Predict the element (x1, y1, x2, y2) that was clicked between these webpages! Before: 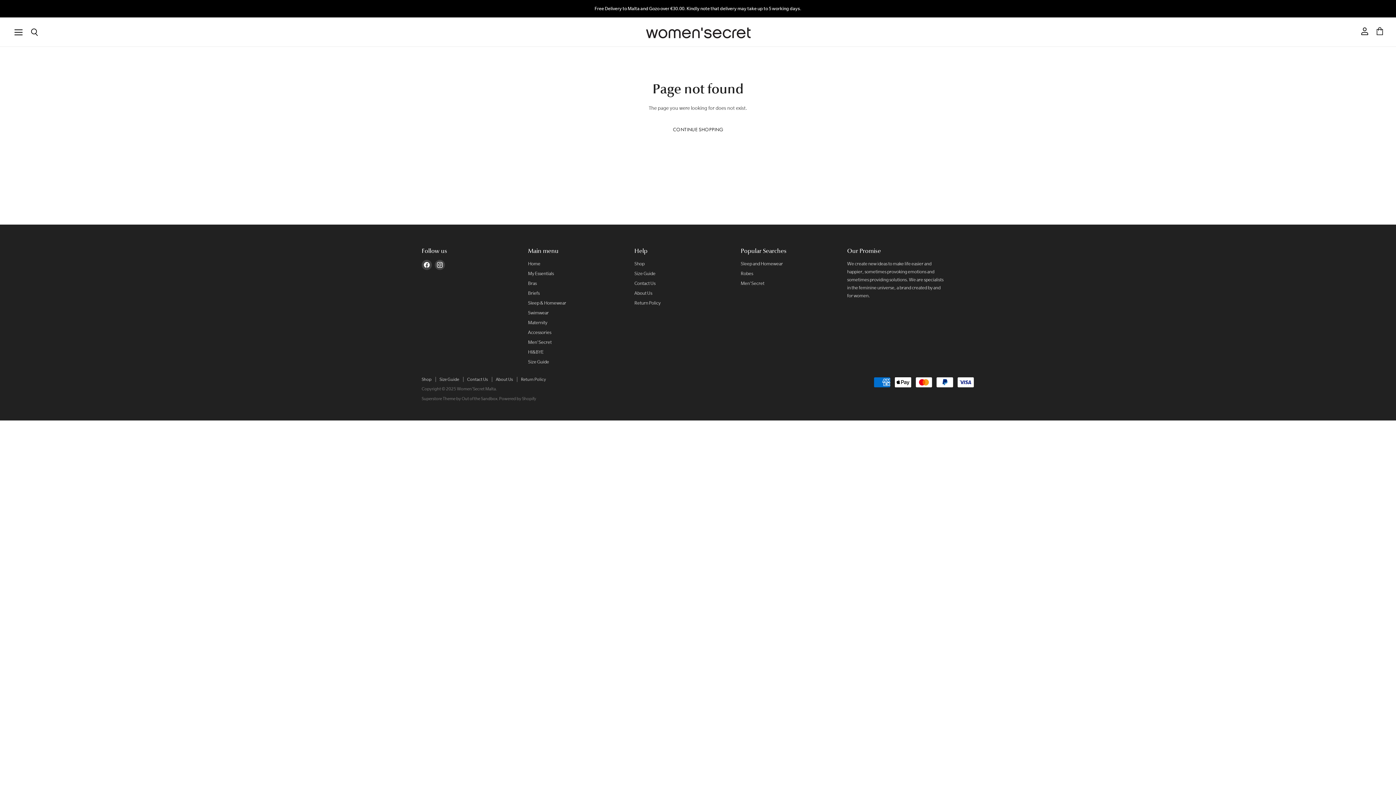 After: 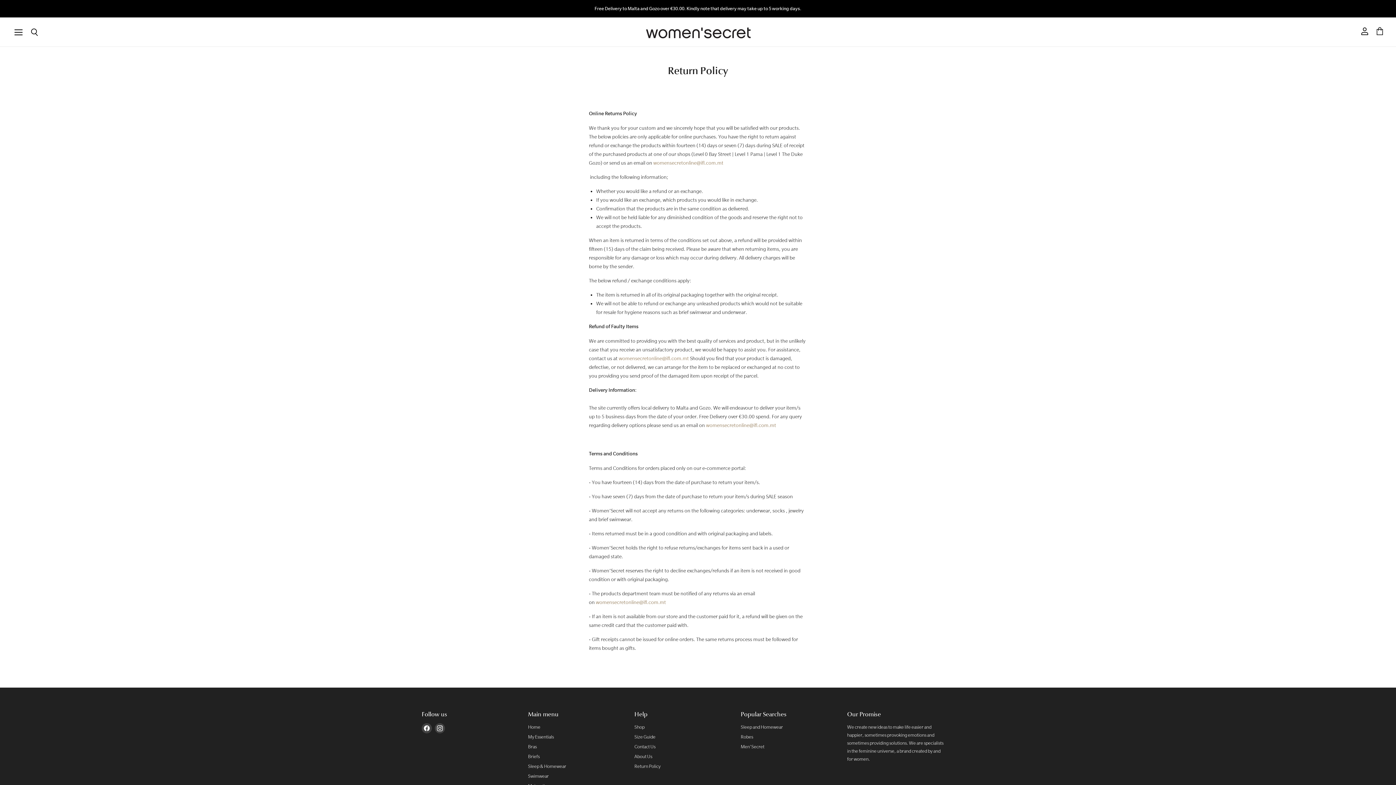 Action: label: Return Policy bbox: (634, 300, 660, 305)